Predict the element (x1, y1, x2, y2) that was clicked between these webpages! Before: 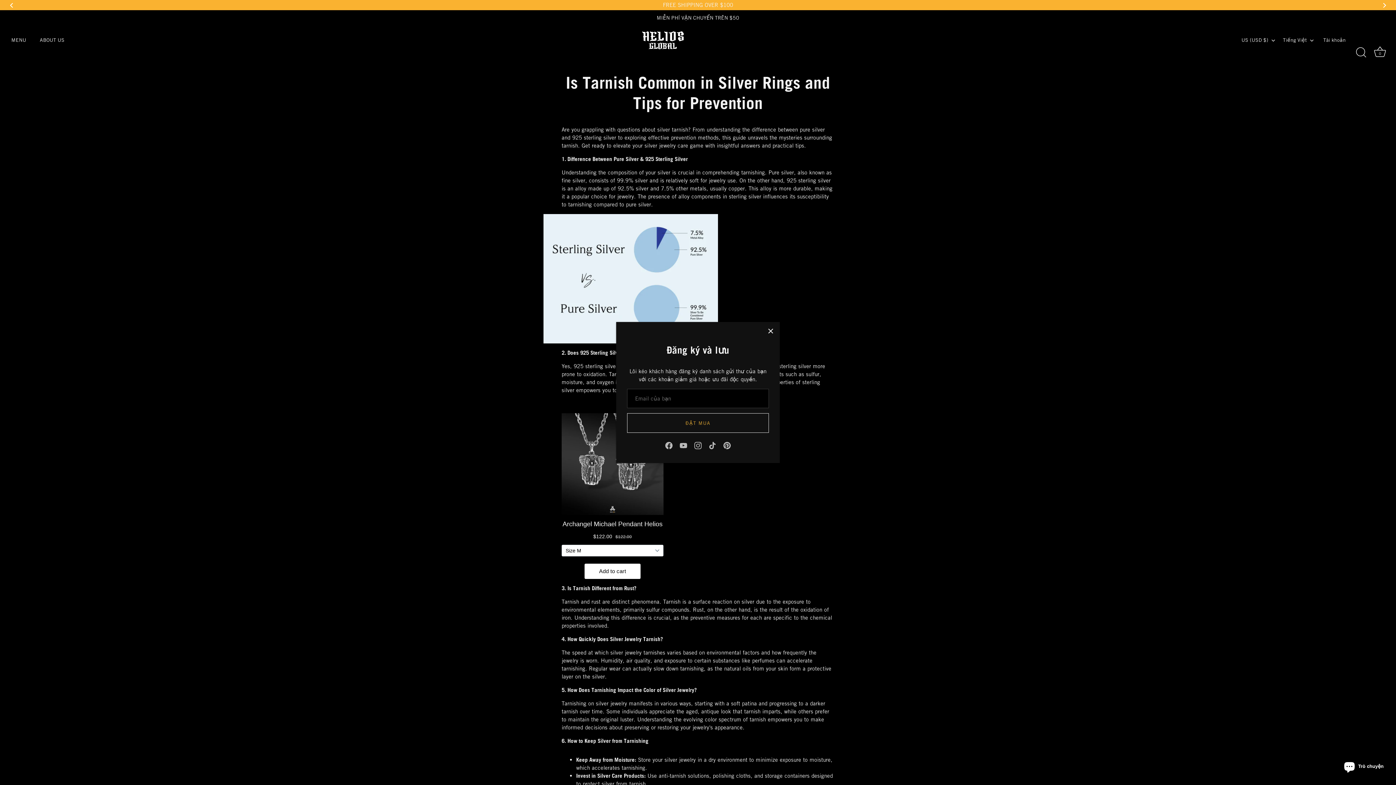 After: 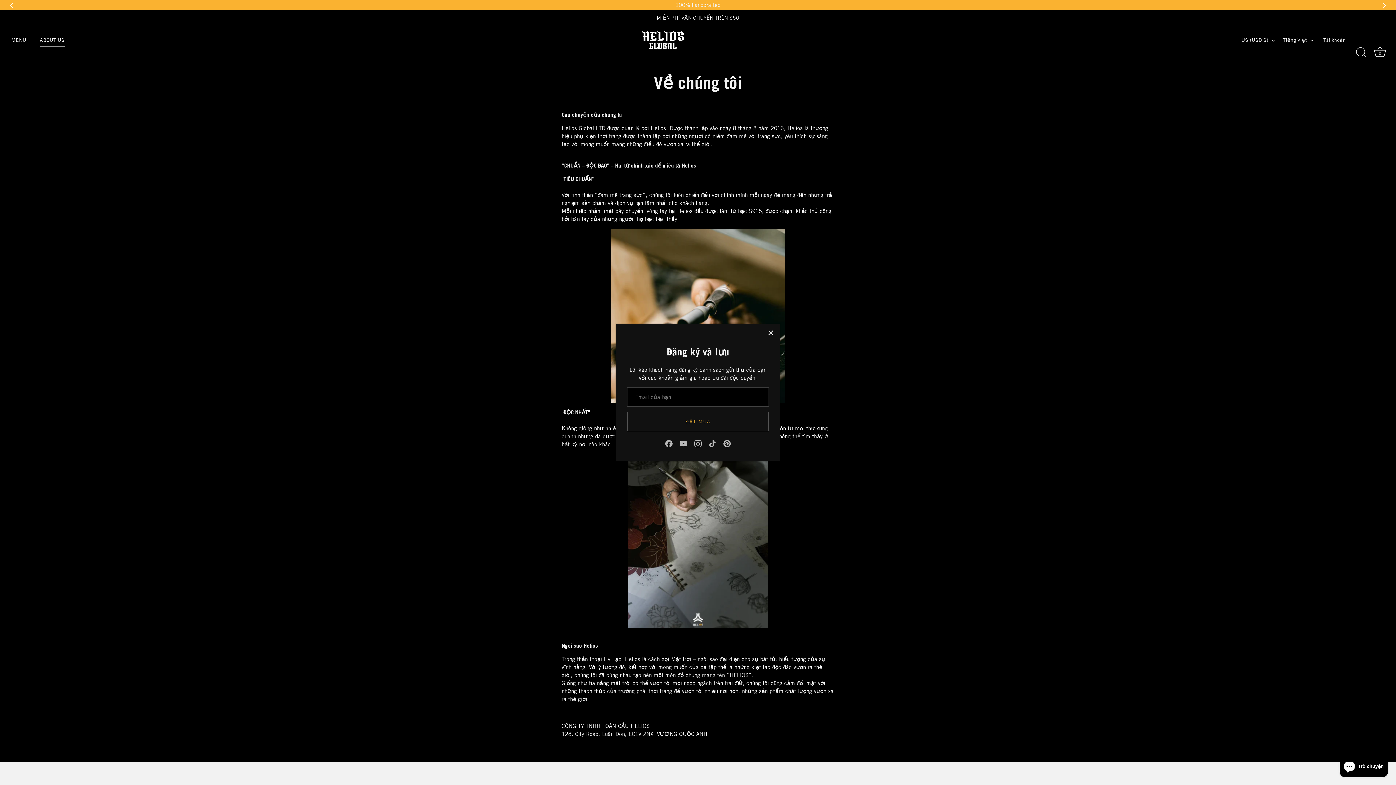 Action: bbox: (33, 33, 70, 46) label: ABOUT US